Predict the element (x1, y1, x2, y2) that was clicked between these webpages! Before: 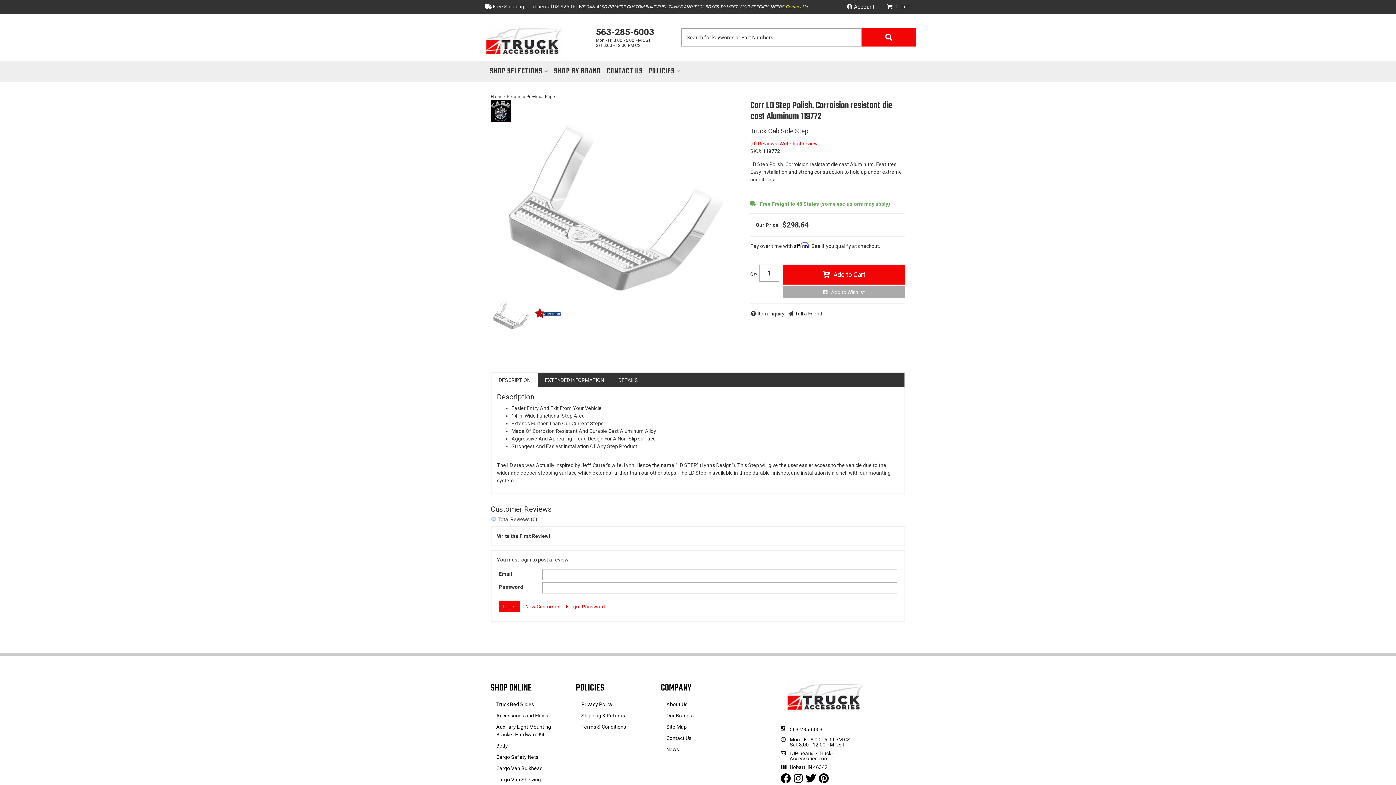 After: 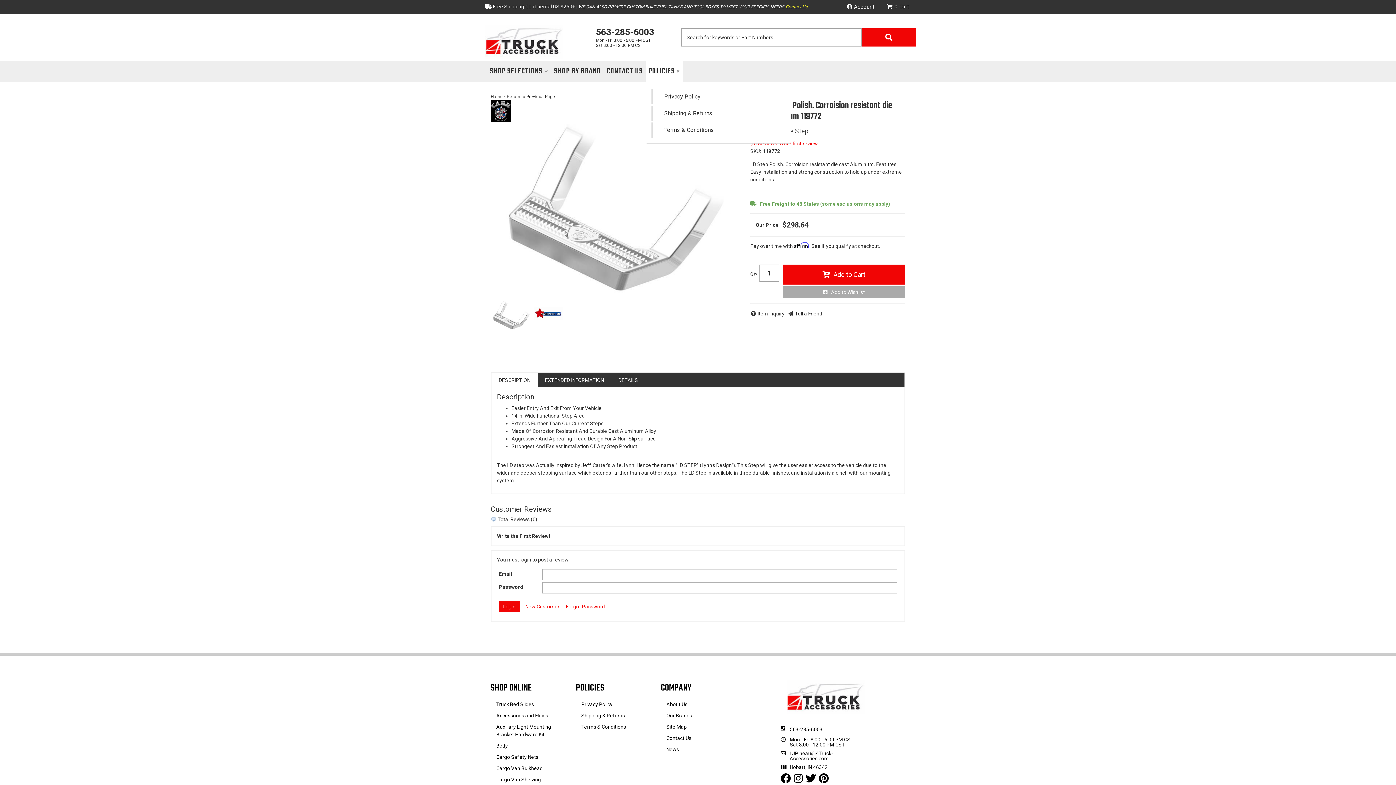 Action: label: POLICIES bbox: (645, 61, 683, 81)